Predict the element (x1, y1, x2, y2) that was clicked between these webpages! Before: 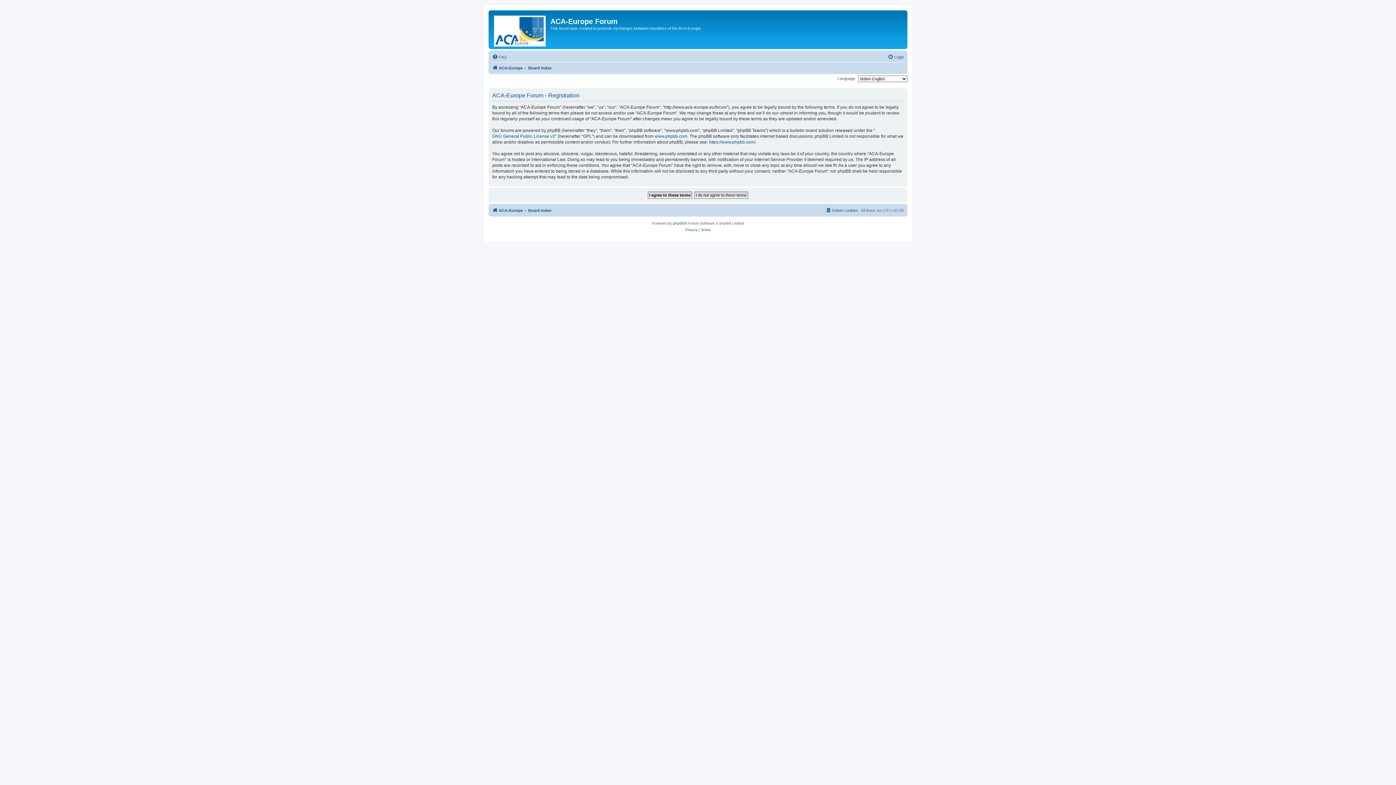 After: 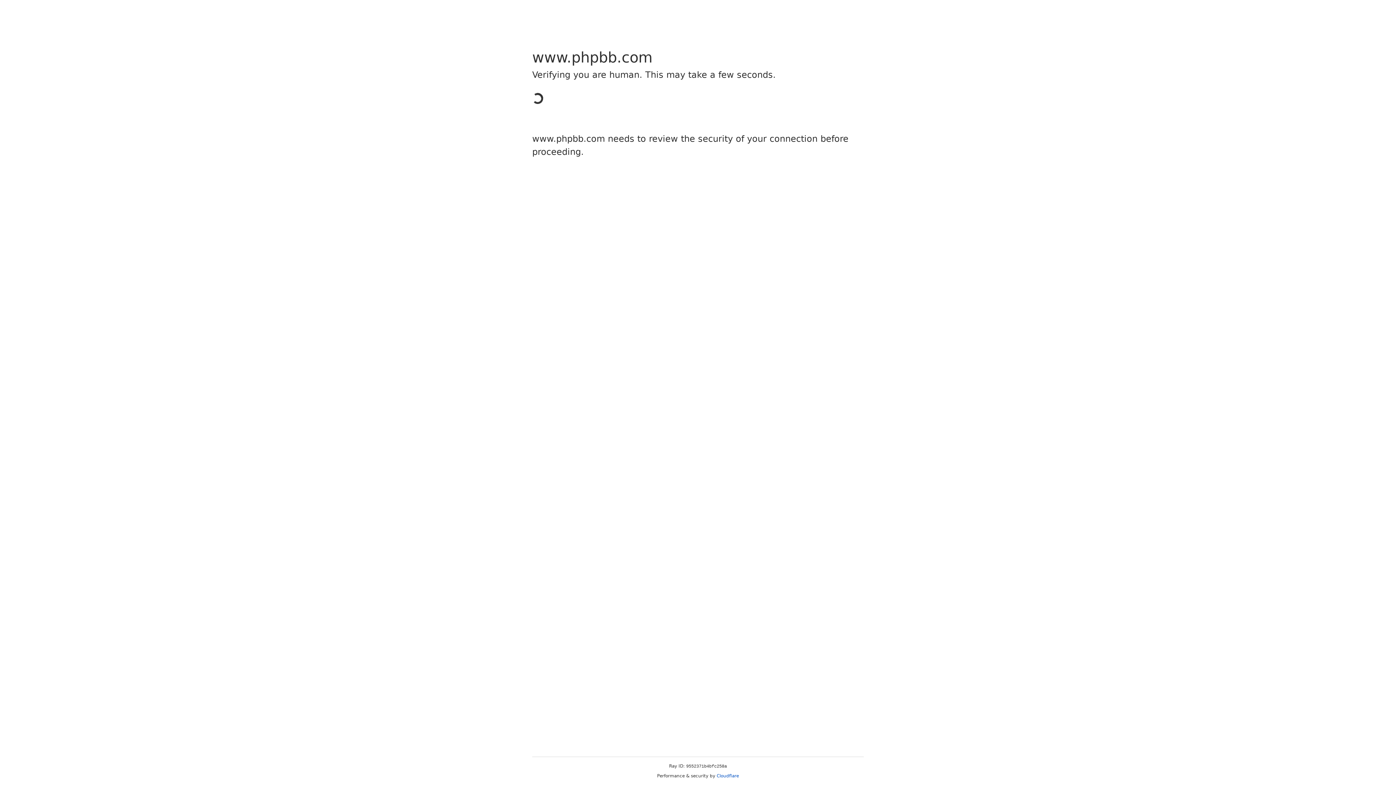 Action: bbox: (654, 133, 687, 139) label: www.phpbb.com